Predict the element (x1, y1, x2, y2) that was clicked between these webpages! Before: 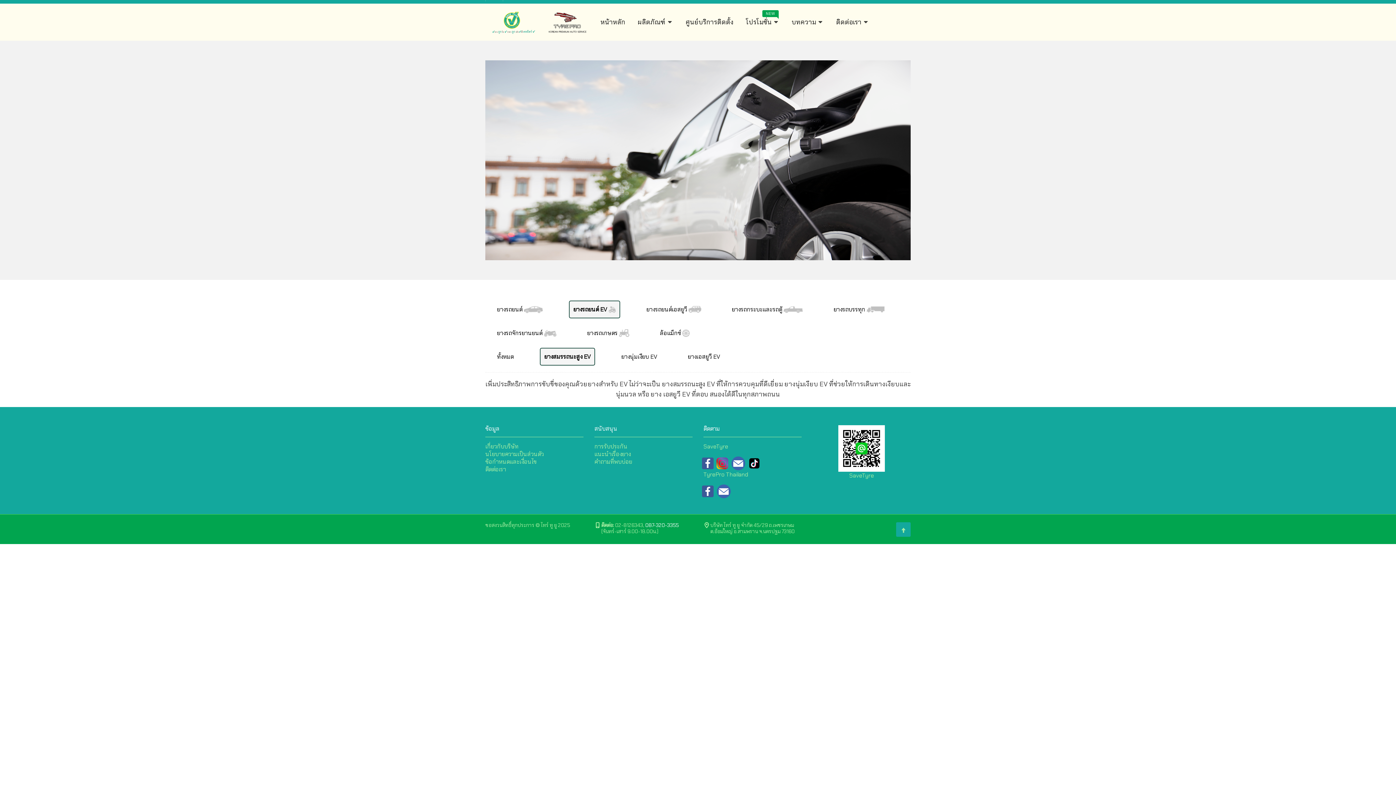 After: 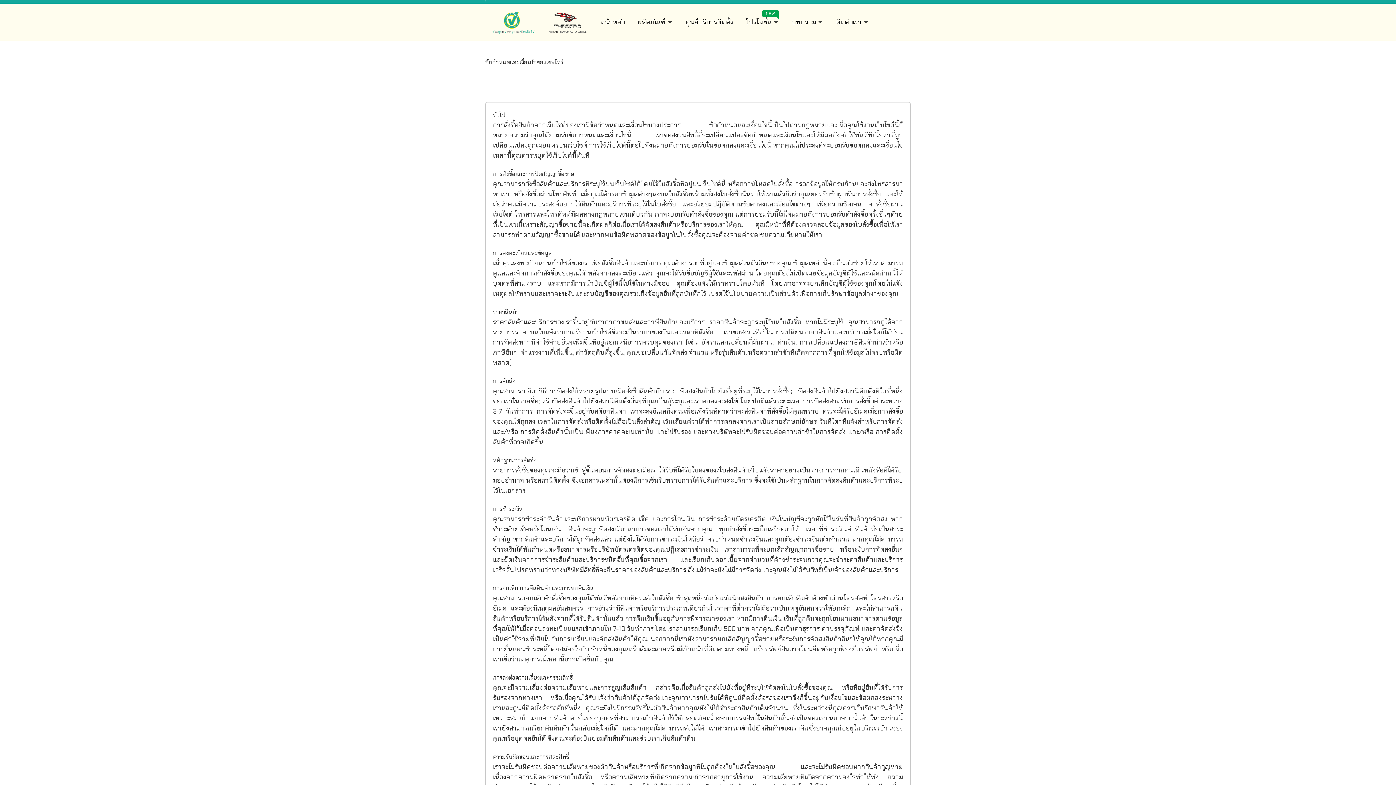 Action: label: ข้อกำหนดและเงื่อนไข bbox: (485, 458, 536, 465)